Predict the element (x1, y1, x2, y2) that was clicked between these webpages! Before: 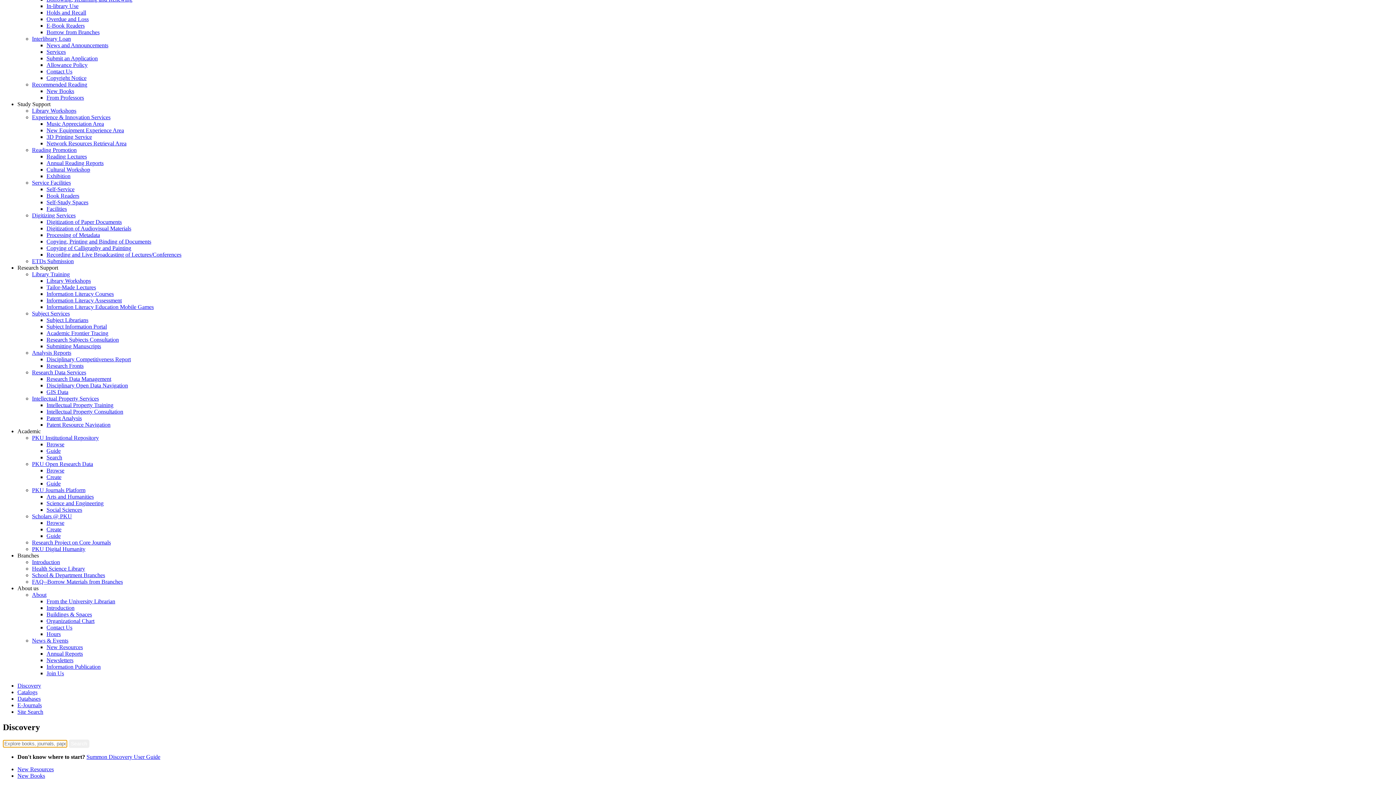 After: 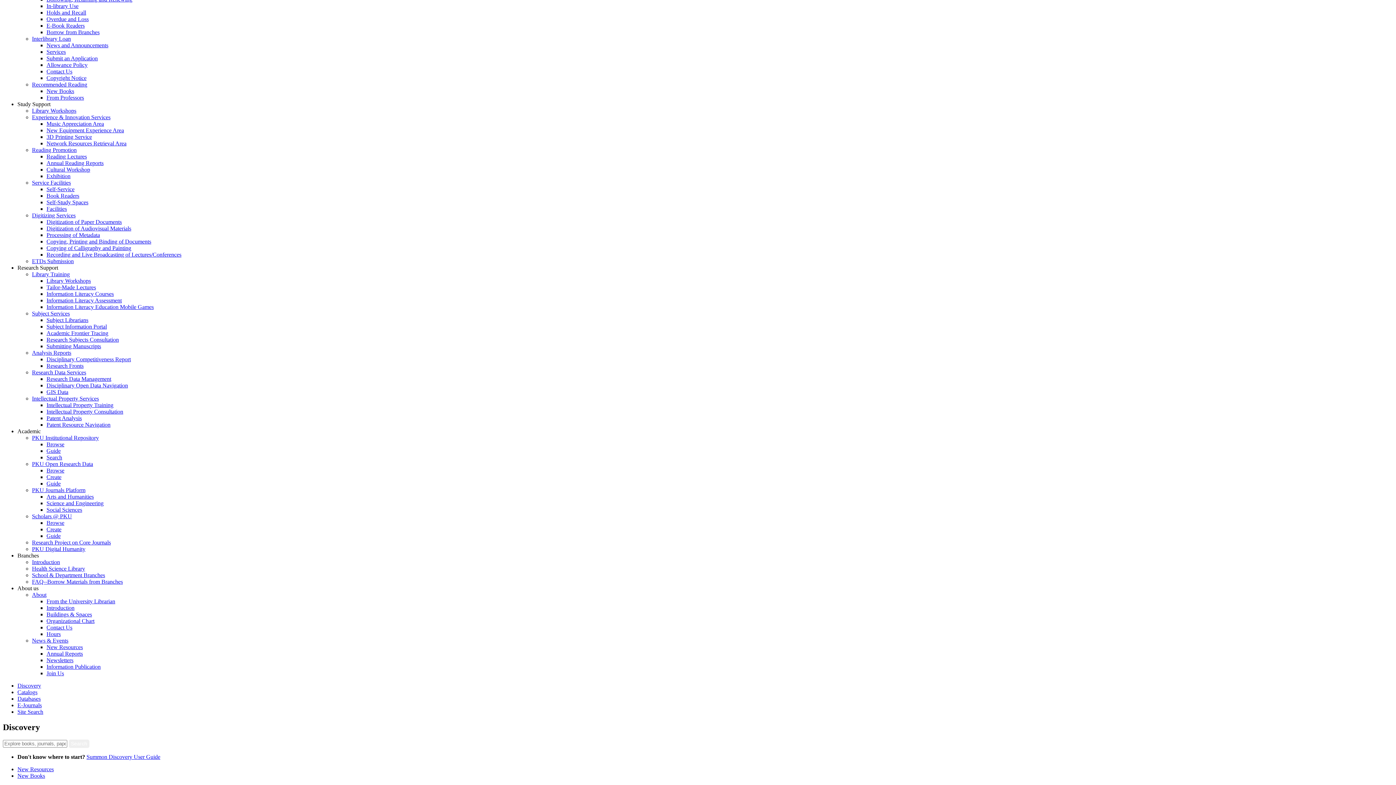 Action: bbox: (17, 773, 45, 779) label: New Books